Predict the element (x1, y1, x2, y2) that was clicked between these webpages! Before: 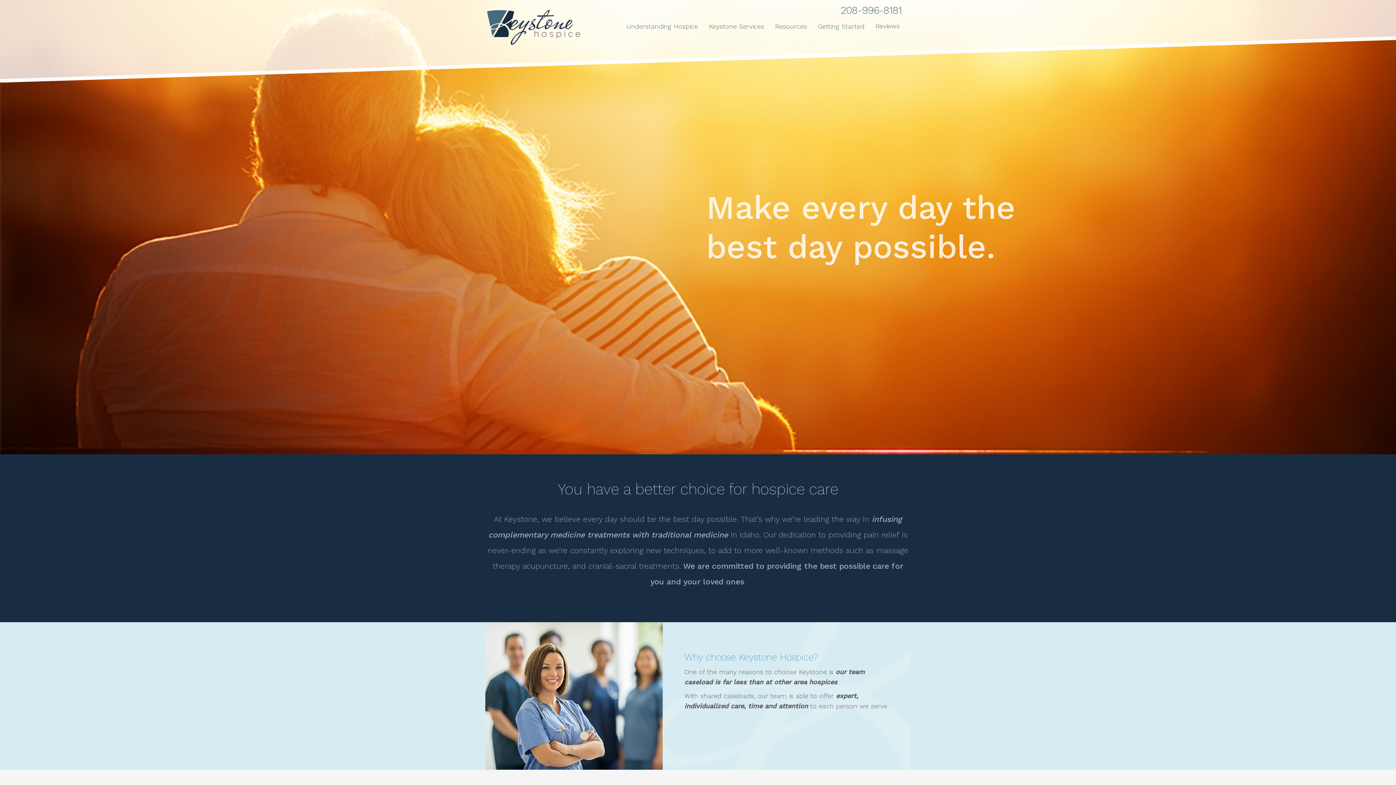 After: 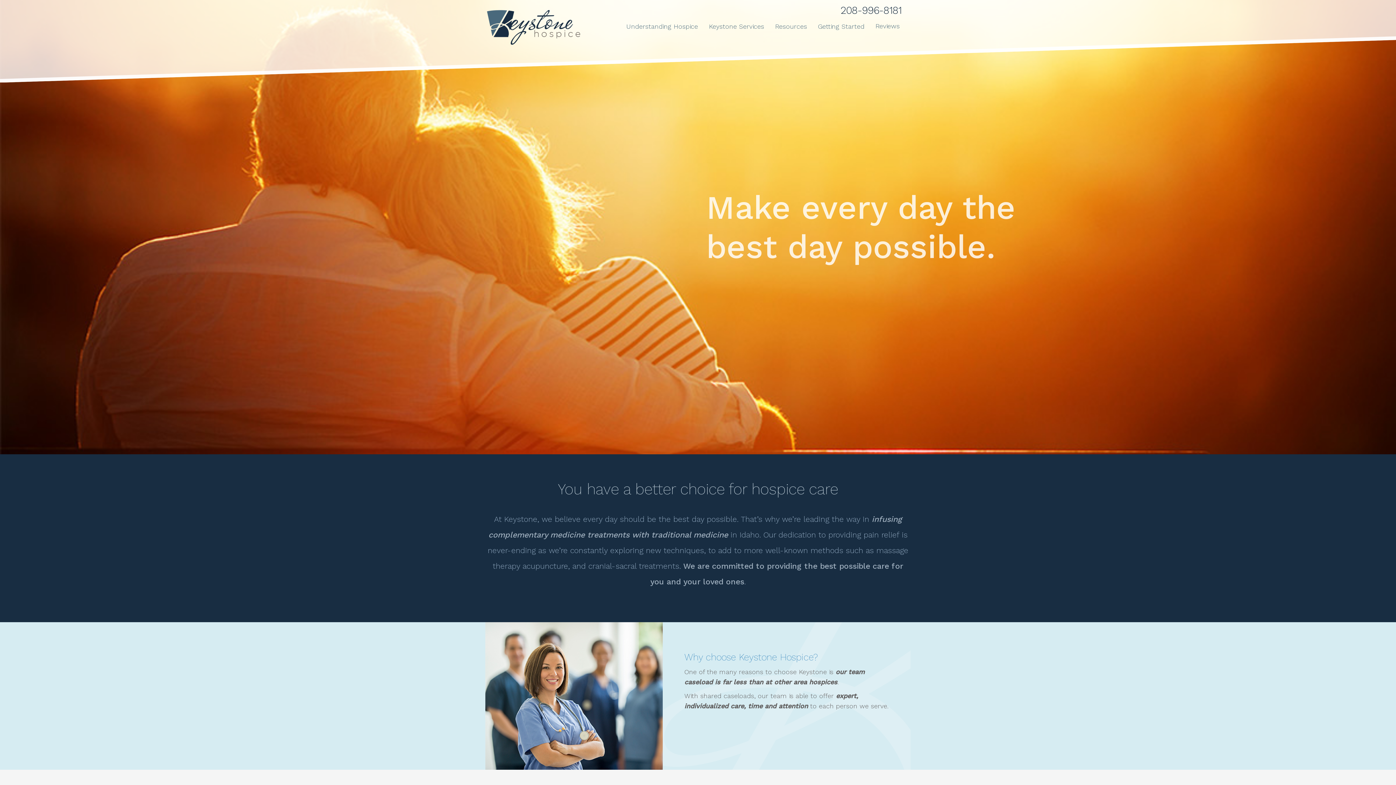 Action: label: 208-996-8181 bbox: (840, 4, 901, 16)